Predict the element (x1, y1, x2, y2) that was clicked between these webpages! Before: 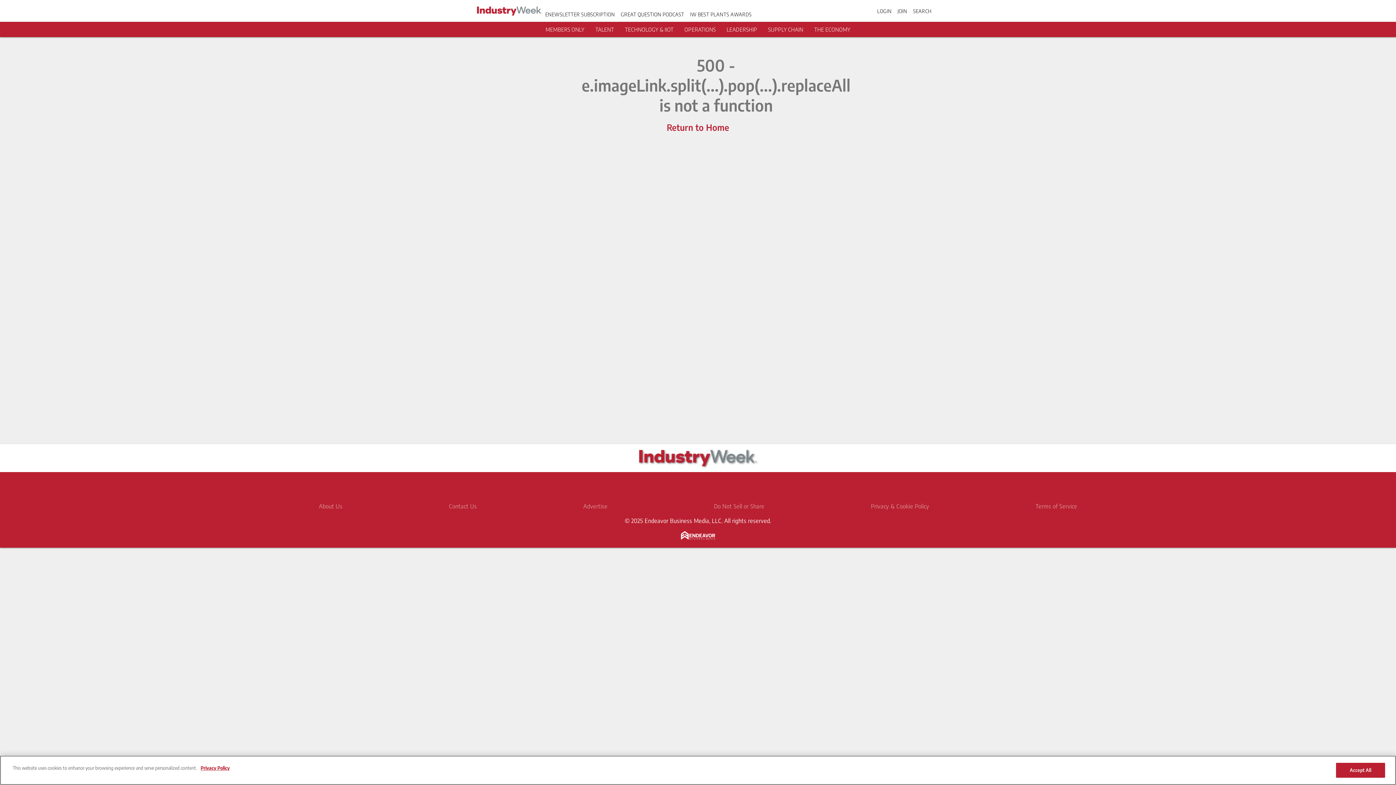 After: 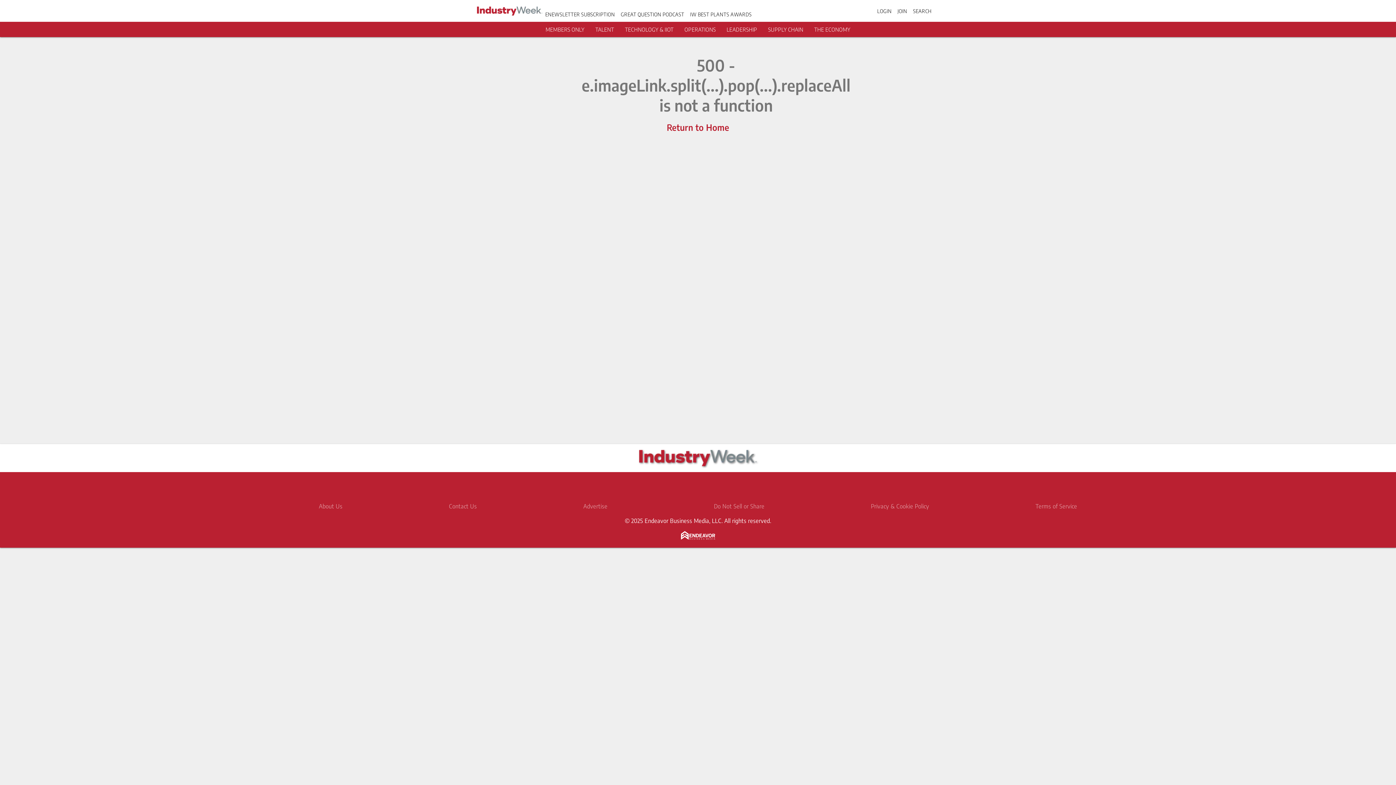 Action: bbox: (625, 26, 673, 32) label: TECHNOLOGY & IIOT